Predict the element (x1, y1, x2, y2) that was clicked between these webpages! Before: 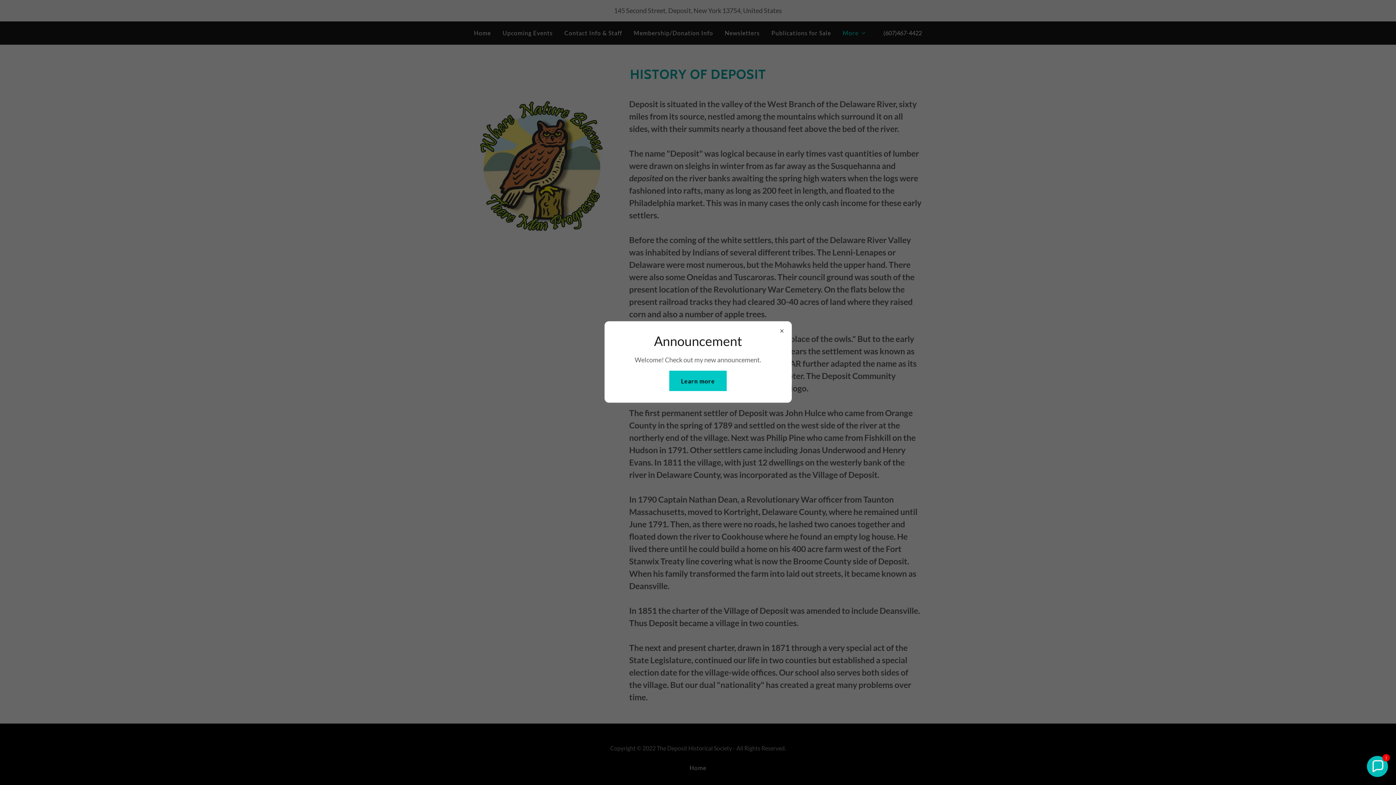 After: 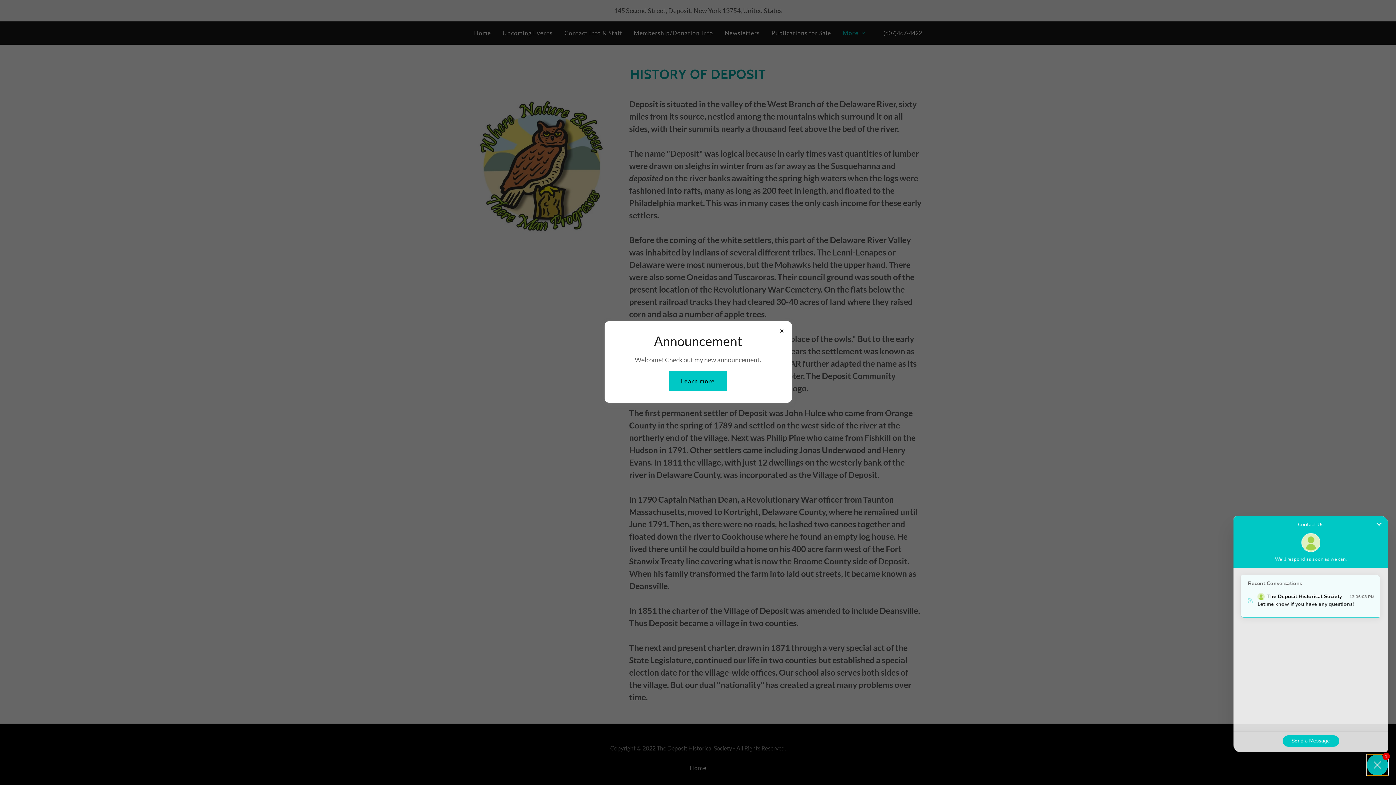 Action: bbox: (1367, 756, 1388, 777) label: Chat widget toggle